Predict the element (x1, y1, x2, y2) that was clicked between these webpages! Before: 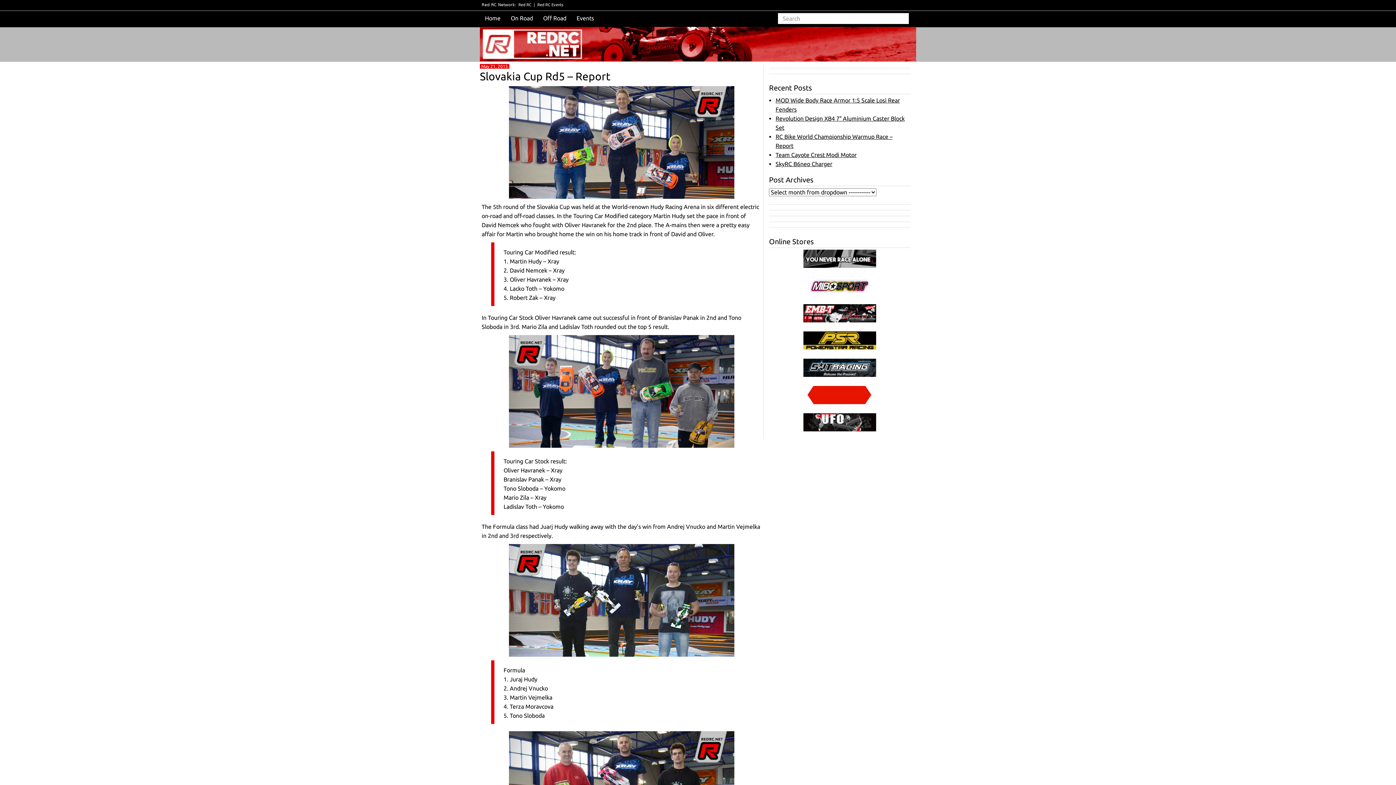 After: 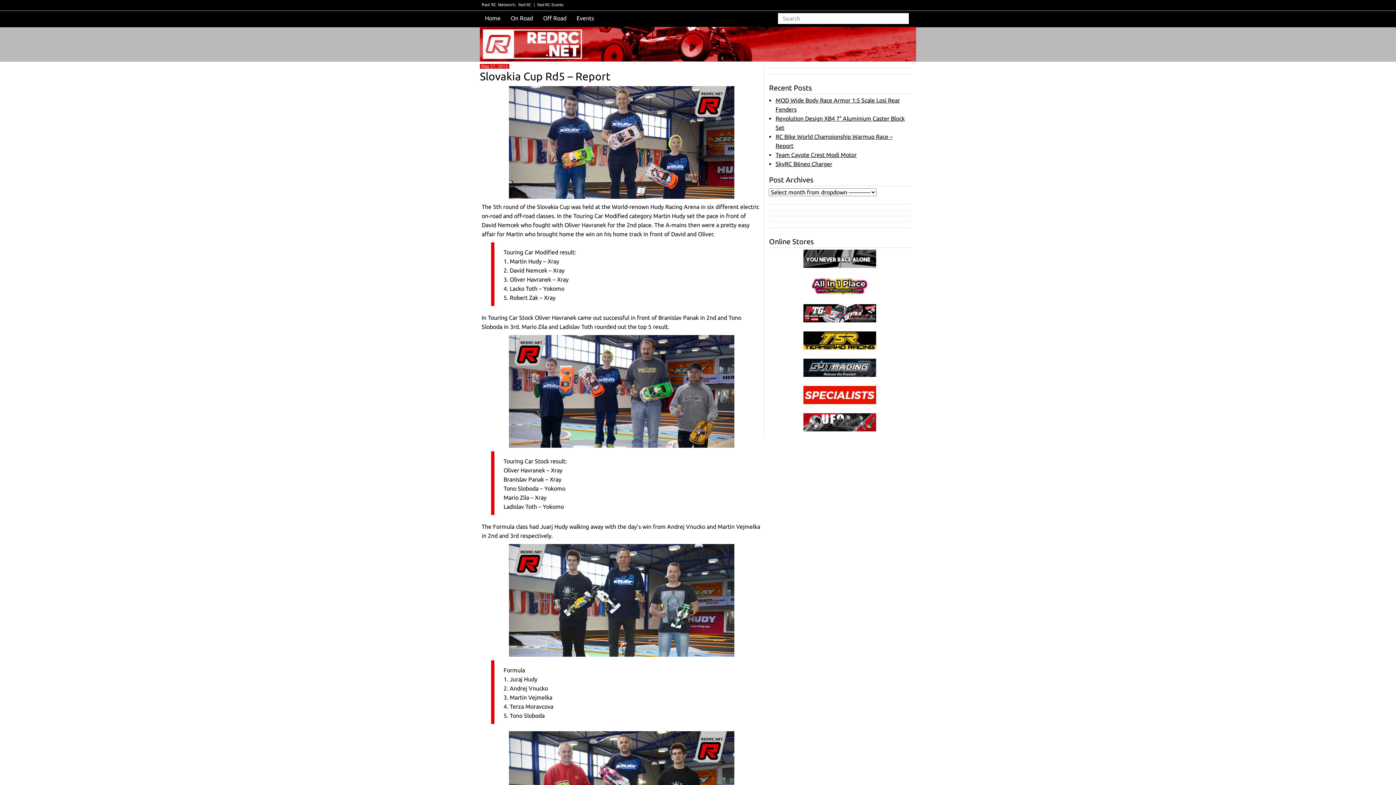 Action: bbox: (769, 358, 910, 377)